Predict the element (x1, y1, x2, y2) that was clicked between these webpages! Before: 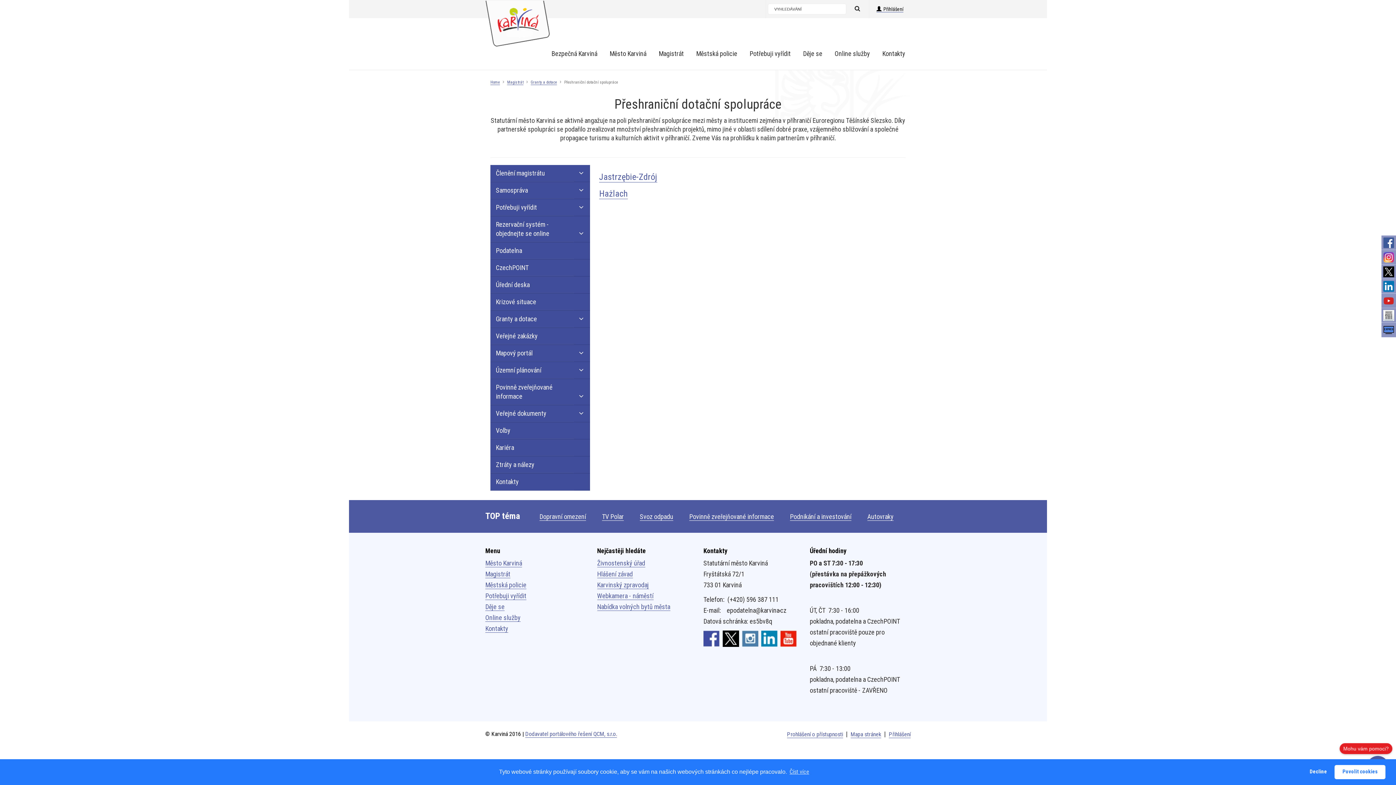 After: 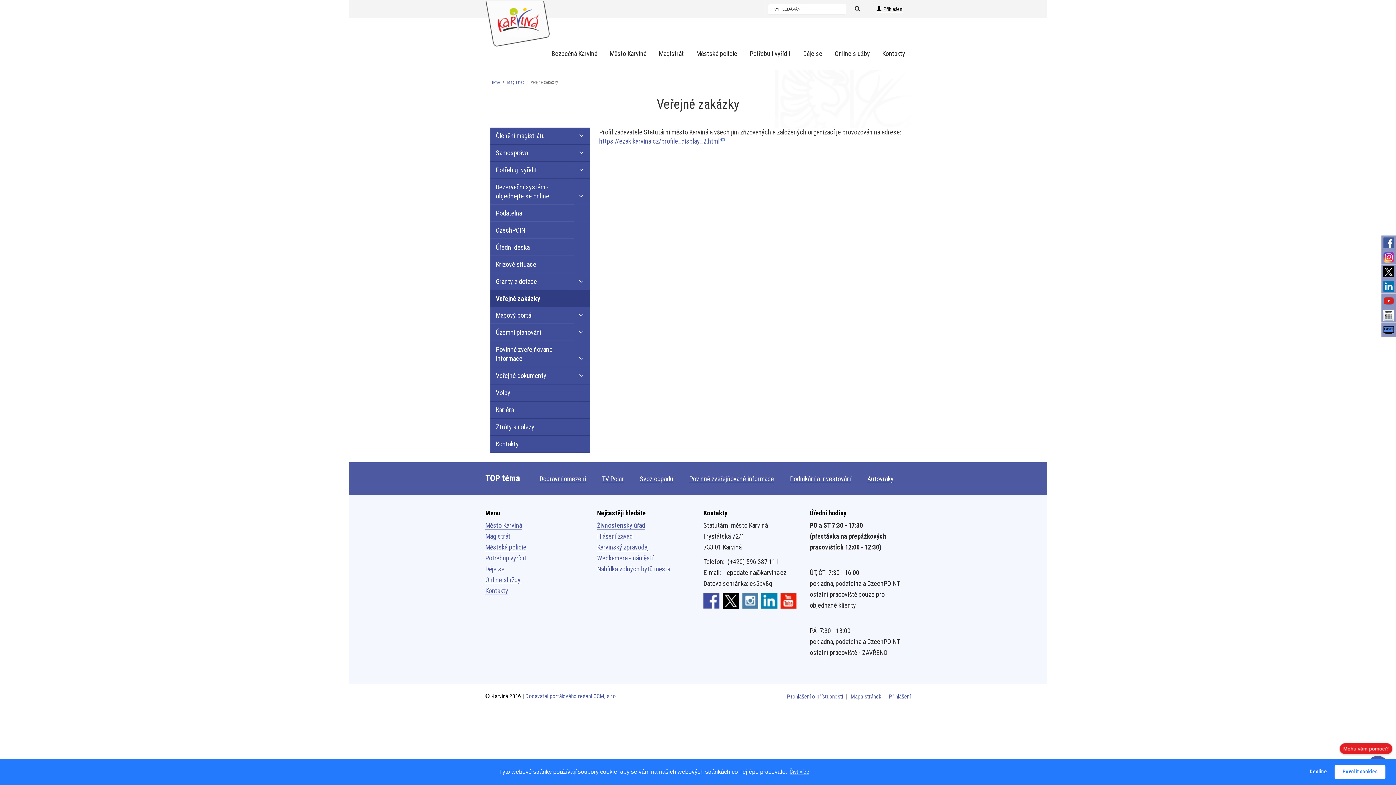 Action: label: Veřejné zakázky bbox: (490, 328, 574, 344)